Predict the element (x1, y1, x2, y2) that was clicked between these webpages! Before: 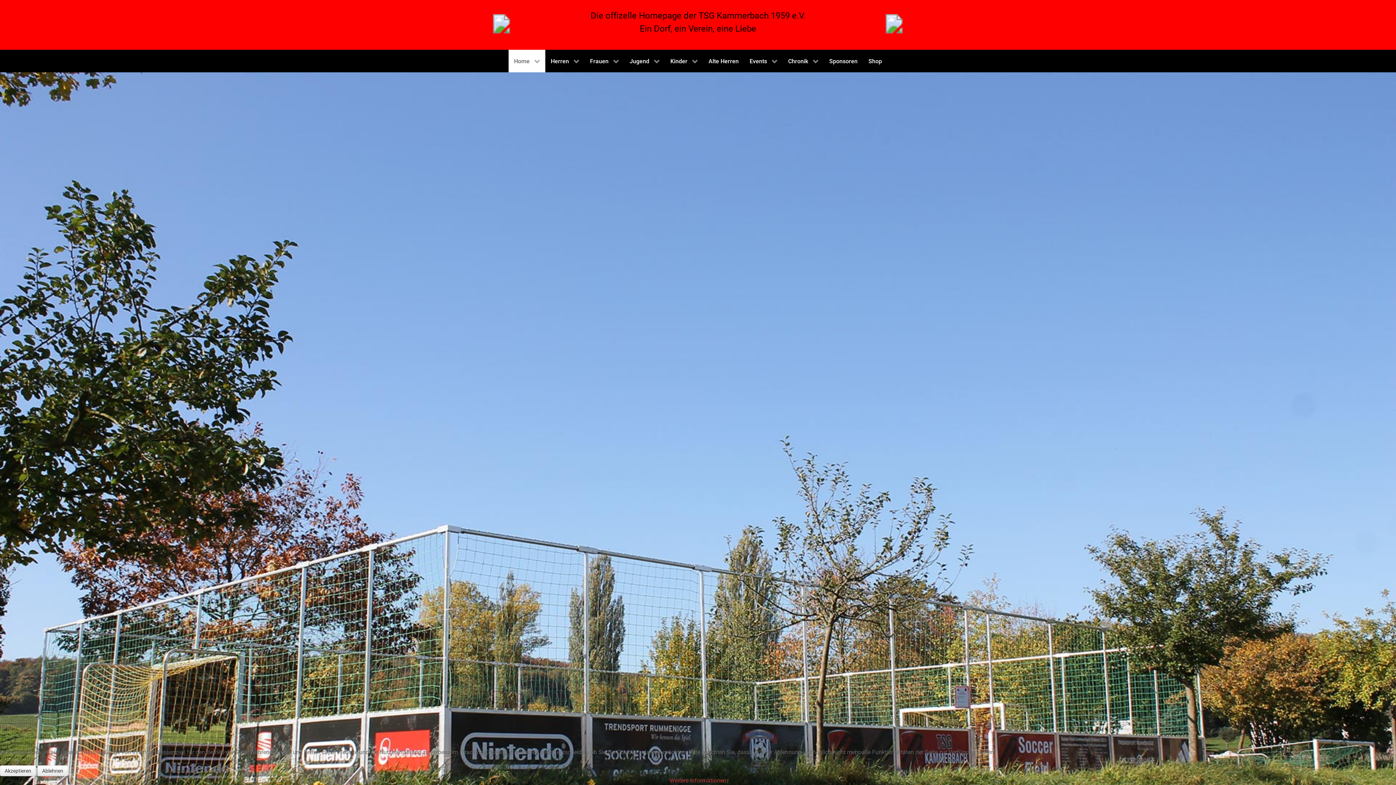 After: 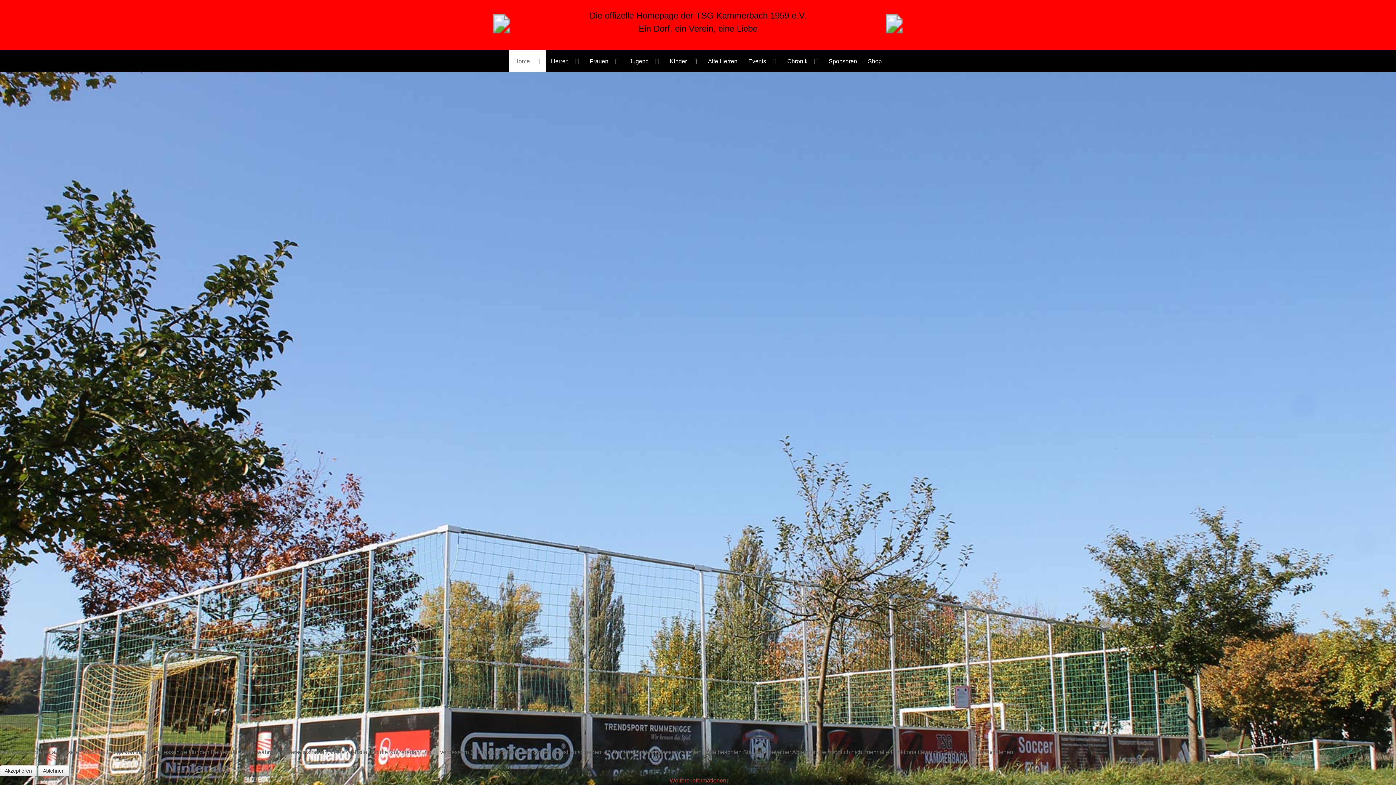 Action: bbox: (881, 9, 907, 40) label: Gantry 5